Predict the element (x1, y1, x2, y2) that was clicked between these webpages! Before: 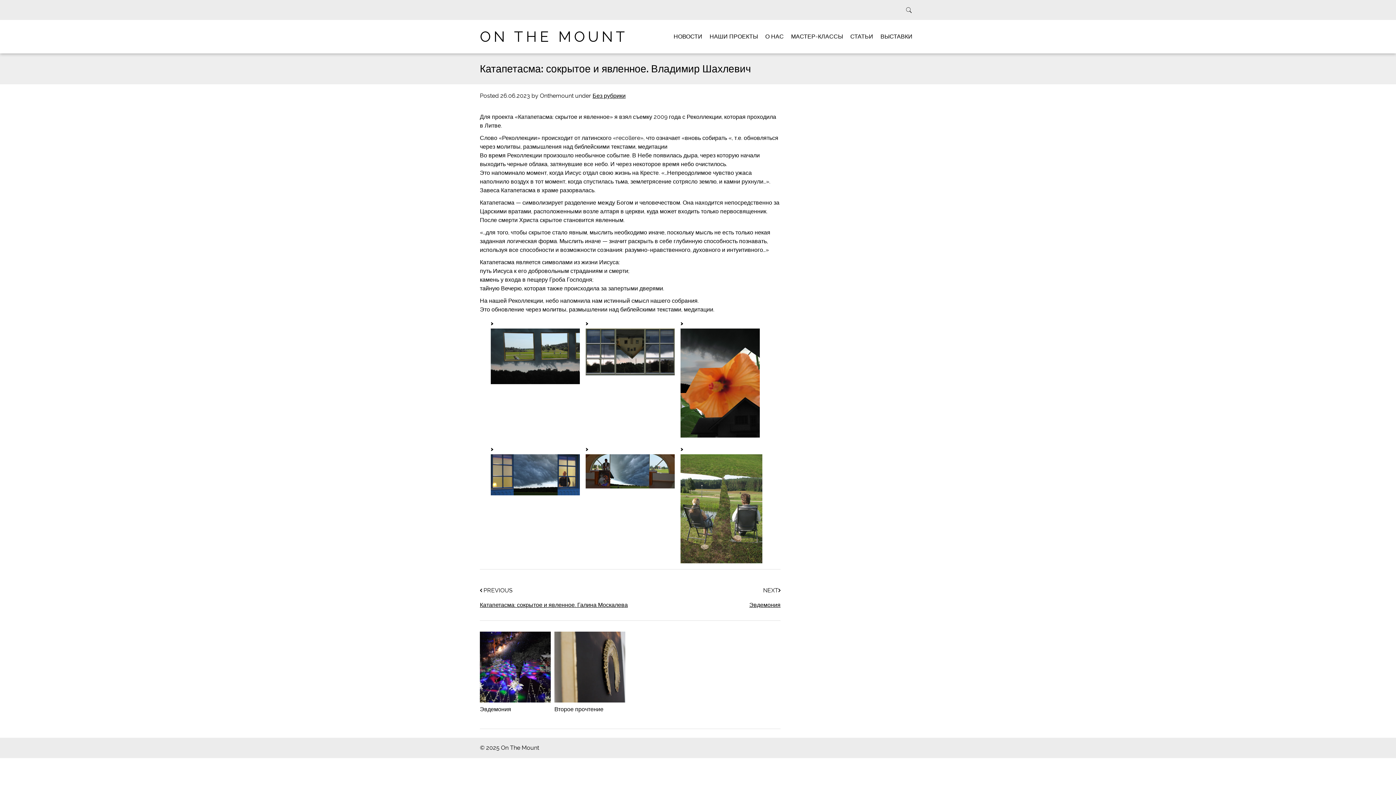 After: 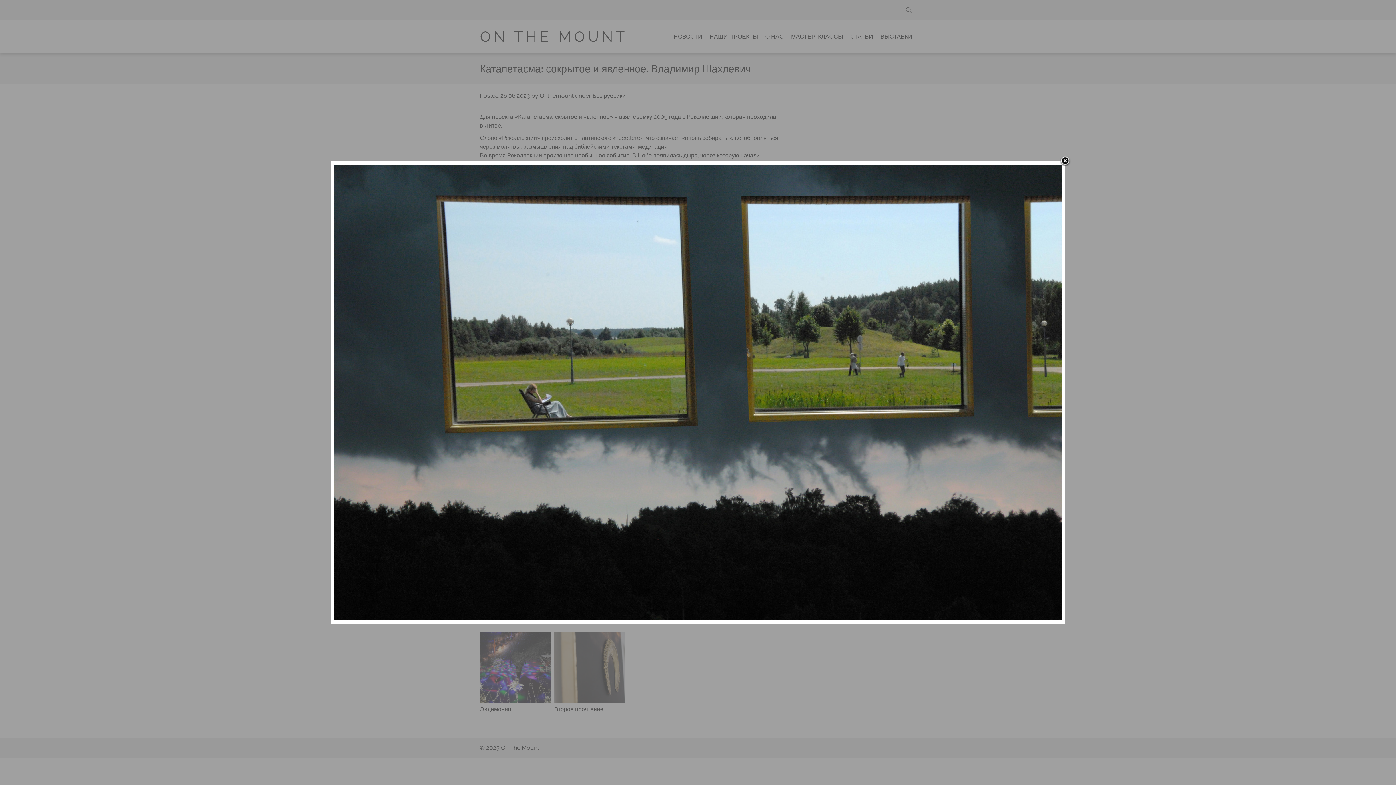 Action: bbox: (490, 328, 580, 384)